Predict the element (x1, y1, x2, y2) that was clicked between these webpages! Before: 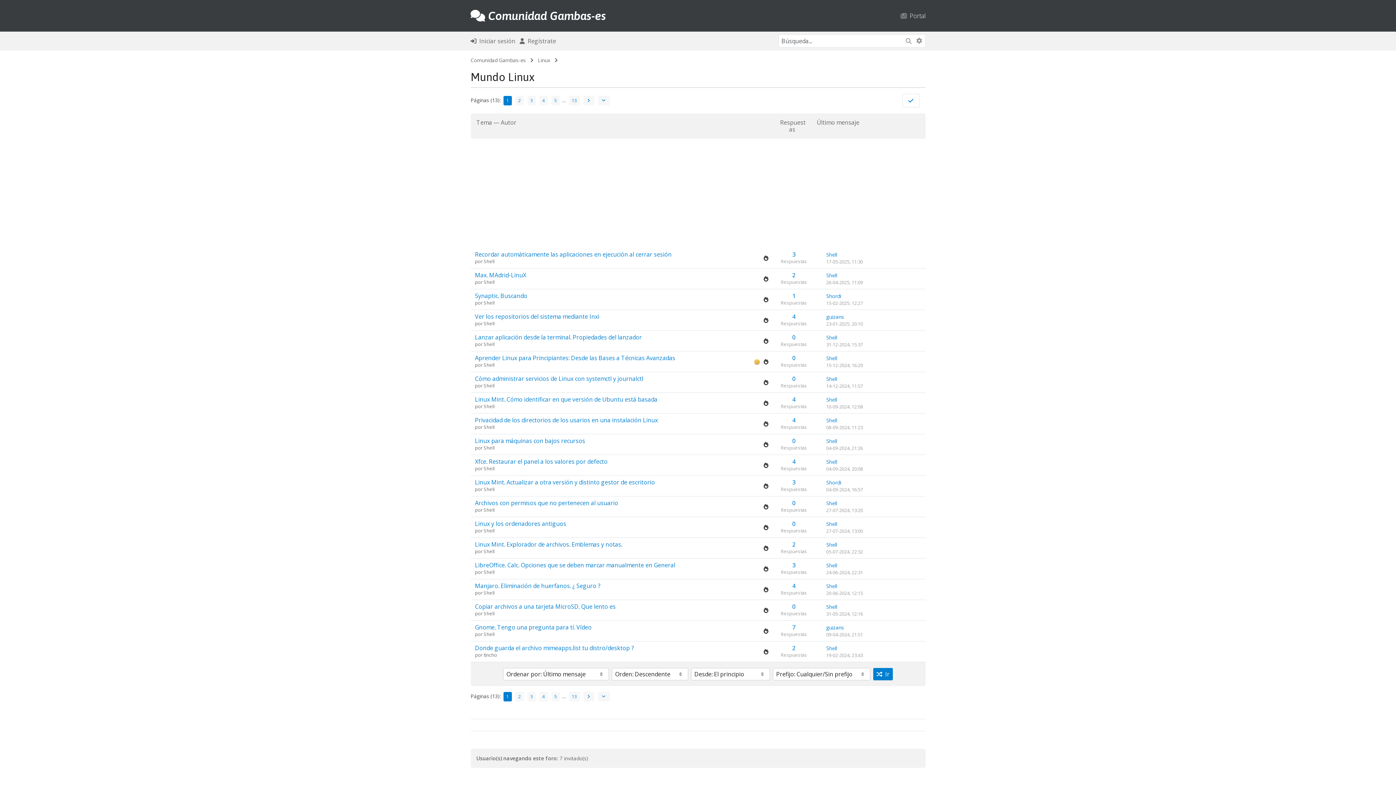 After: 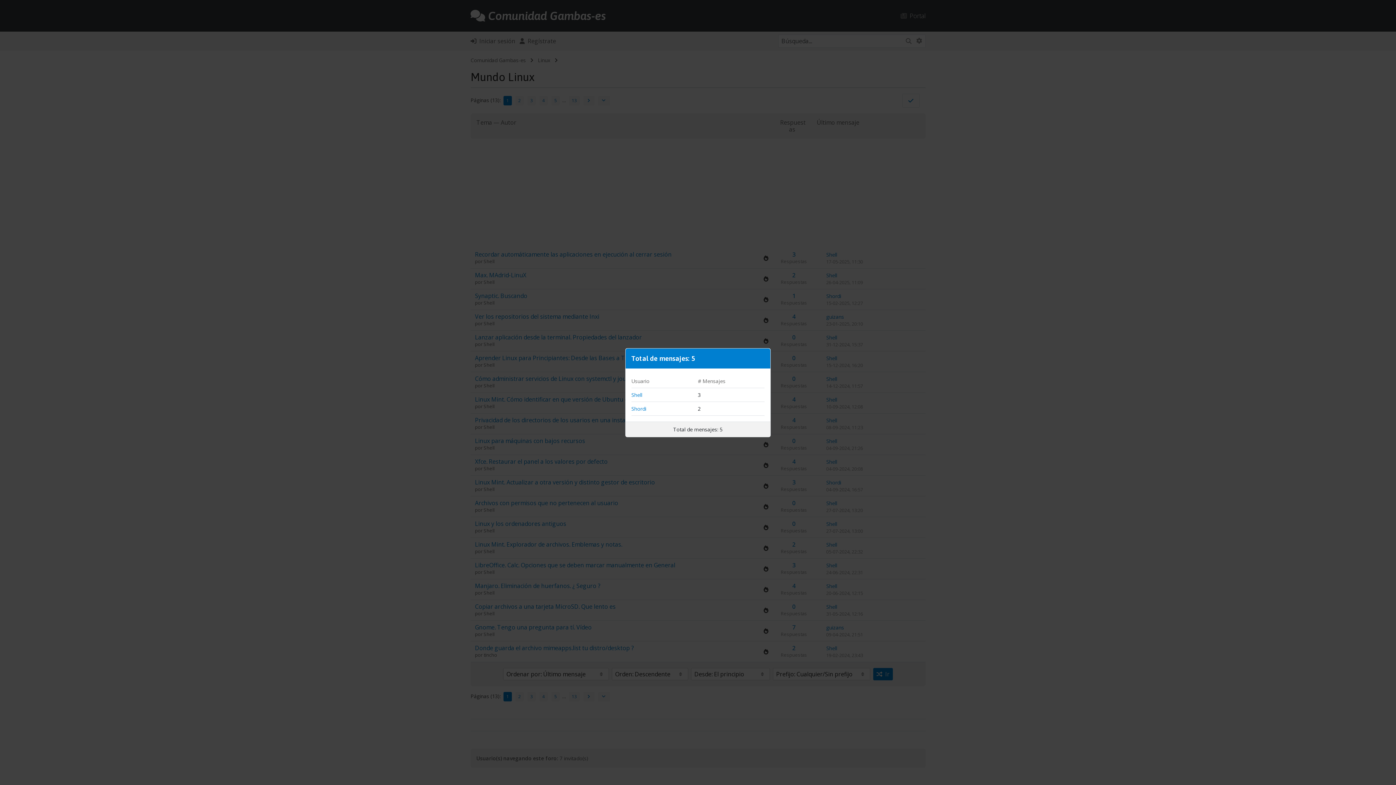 Action: bbox: (792, 457, 795, 465) label: 4